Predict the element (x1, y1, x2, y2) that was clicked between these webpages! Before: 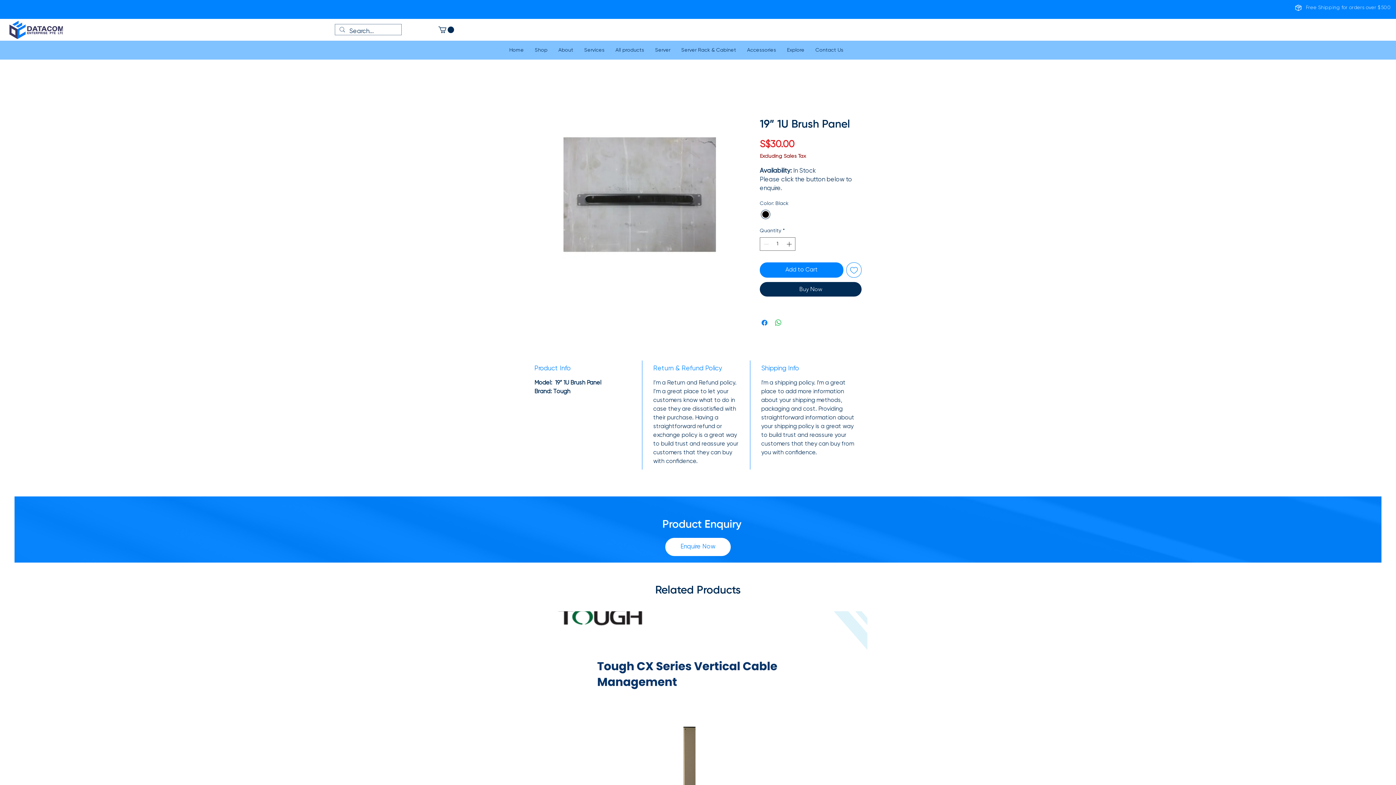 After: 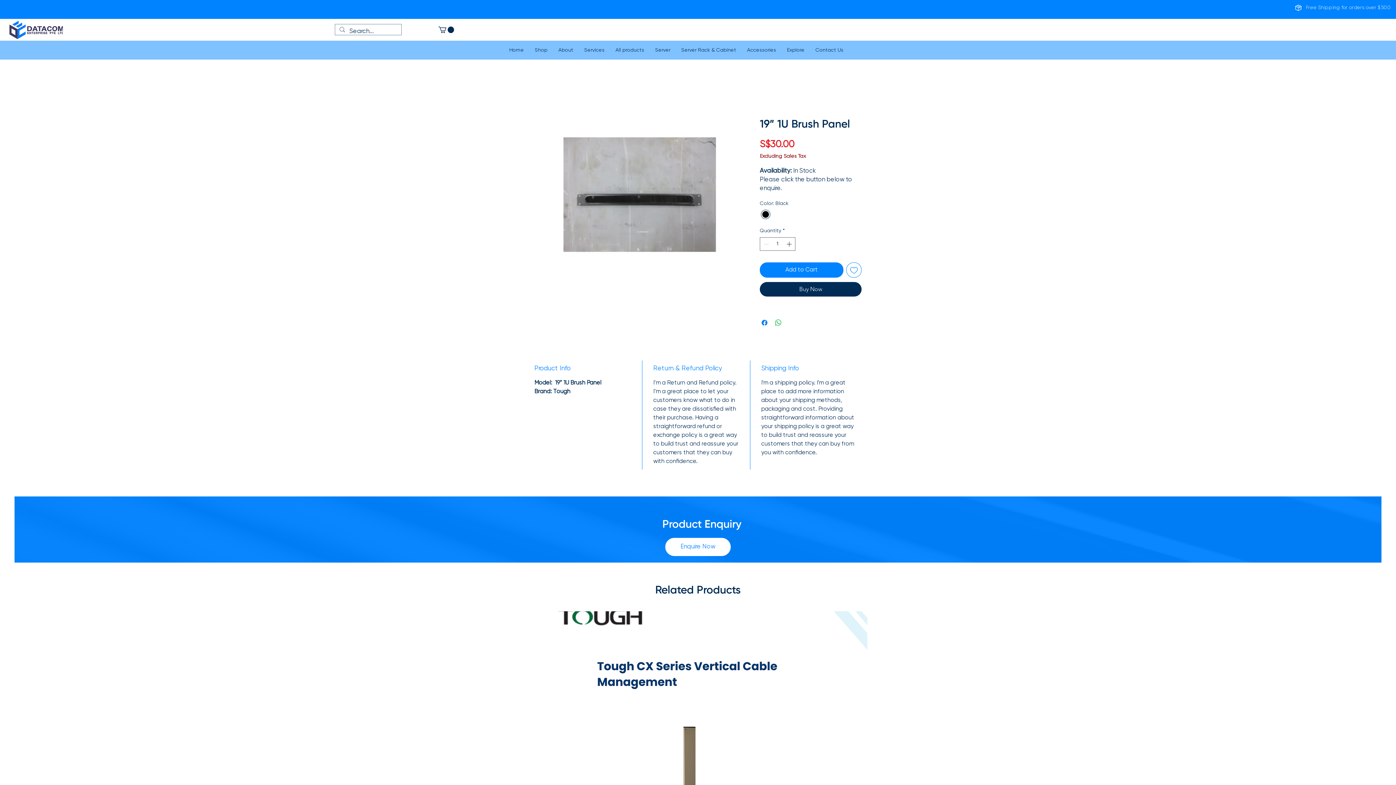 Action: bbox: (846, 262, 861, 277) label: Add to Wishlist